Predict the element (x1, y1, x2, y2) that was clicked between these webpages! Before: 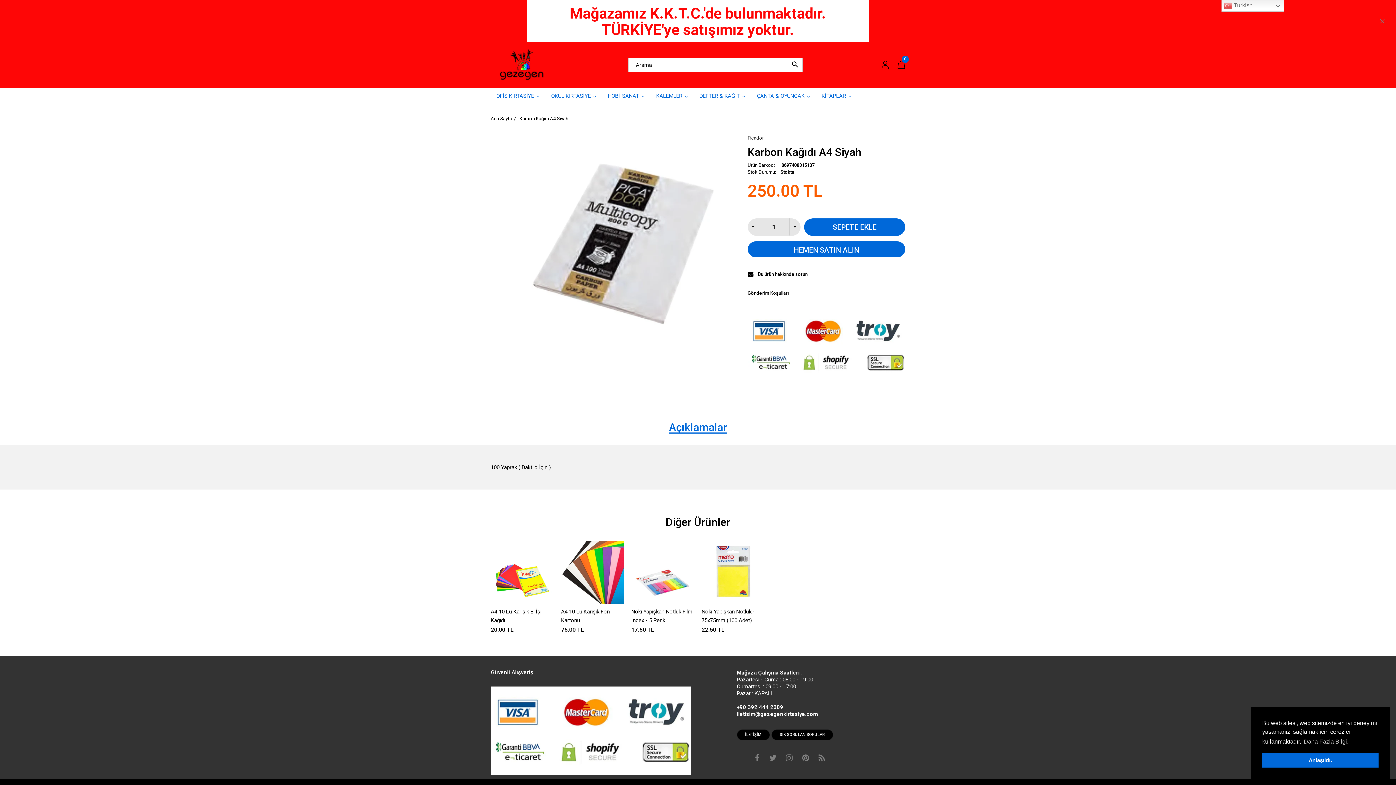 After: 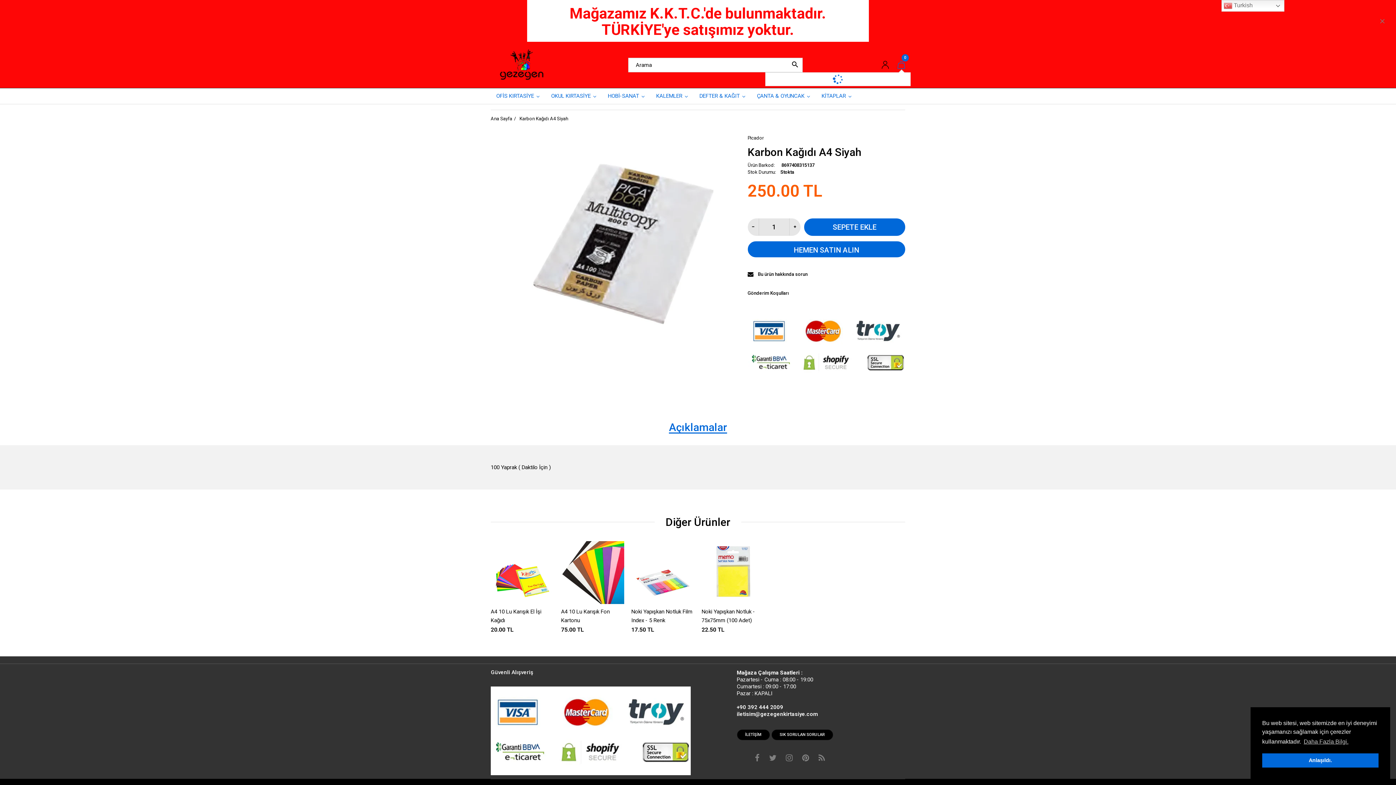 Action: bbox: (897, 59, 905, 70) label: 0